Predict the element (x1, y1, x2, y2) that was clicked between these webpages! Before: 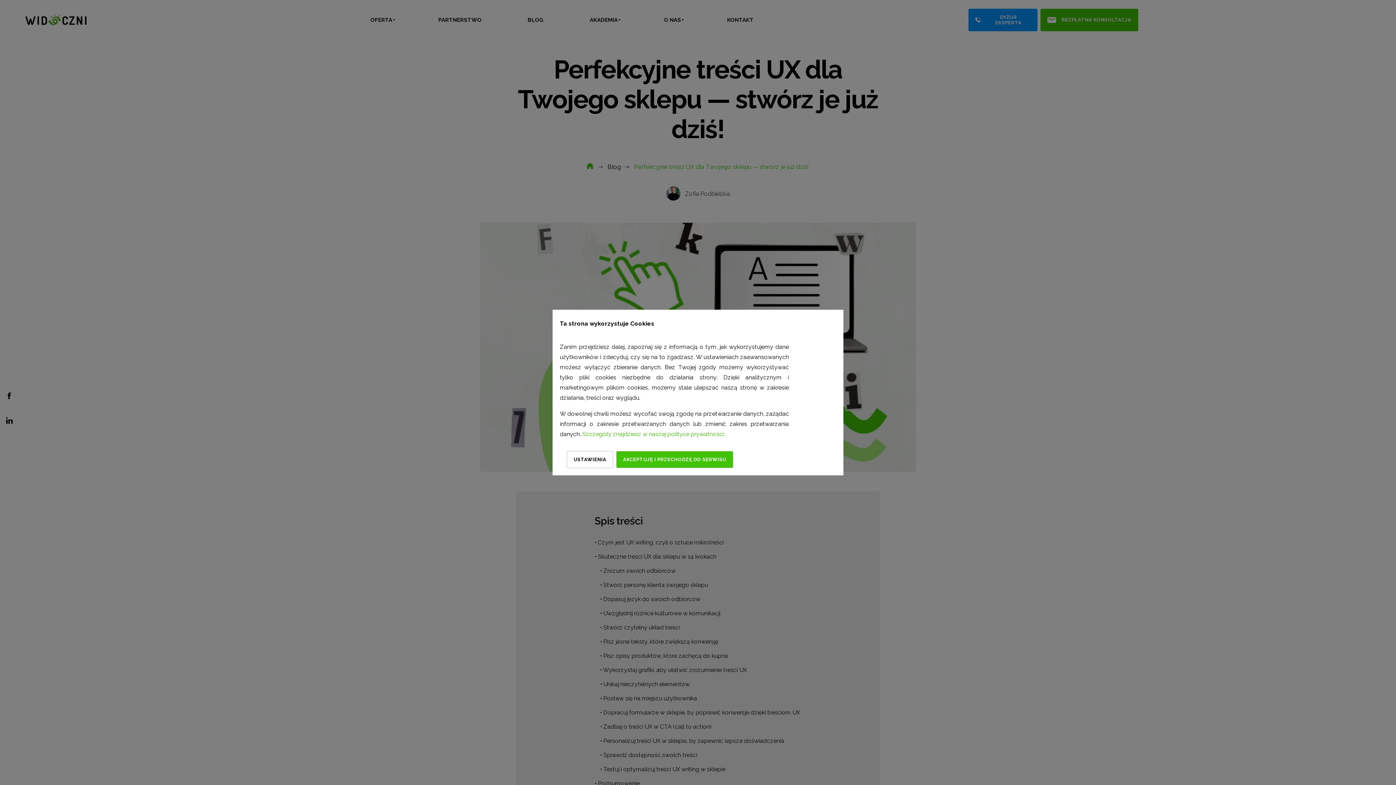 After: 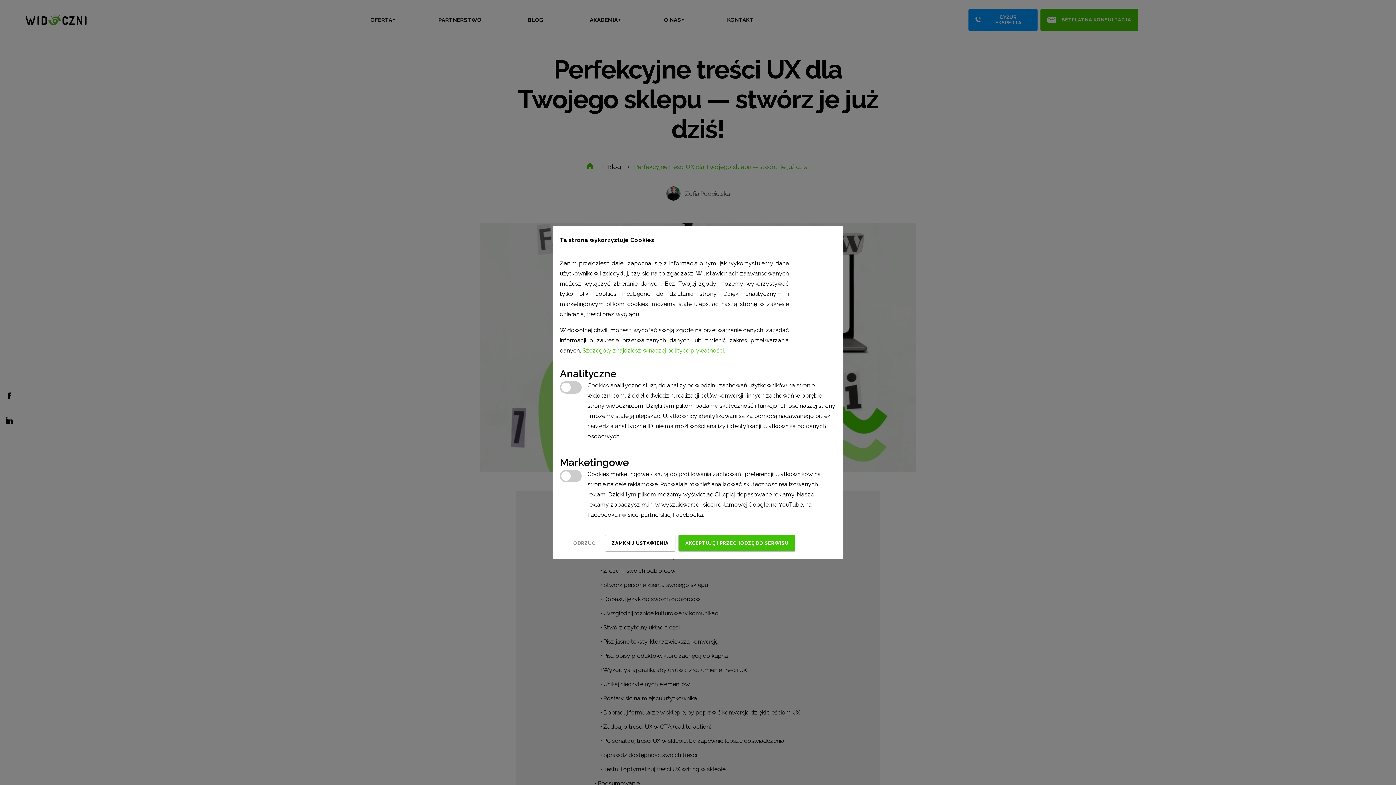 Action: bbox: (566, 451, 613, 468) label: USTAWIENIA